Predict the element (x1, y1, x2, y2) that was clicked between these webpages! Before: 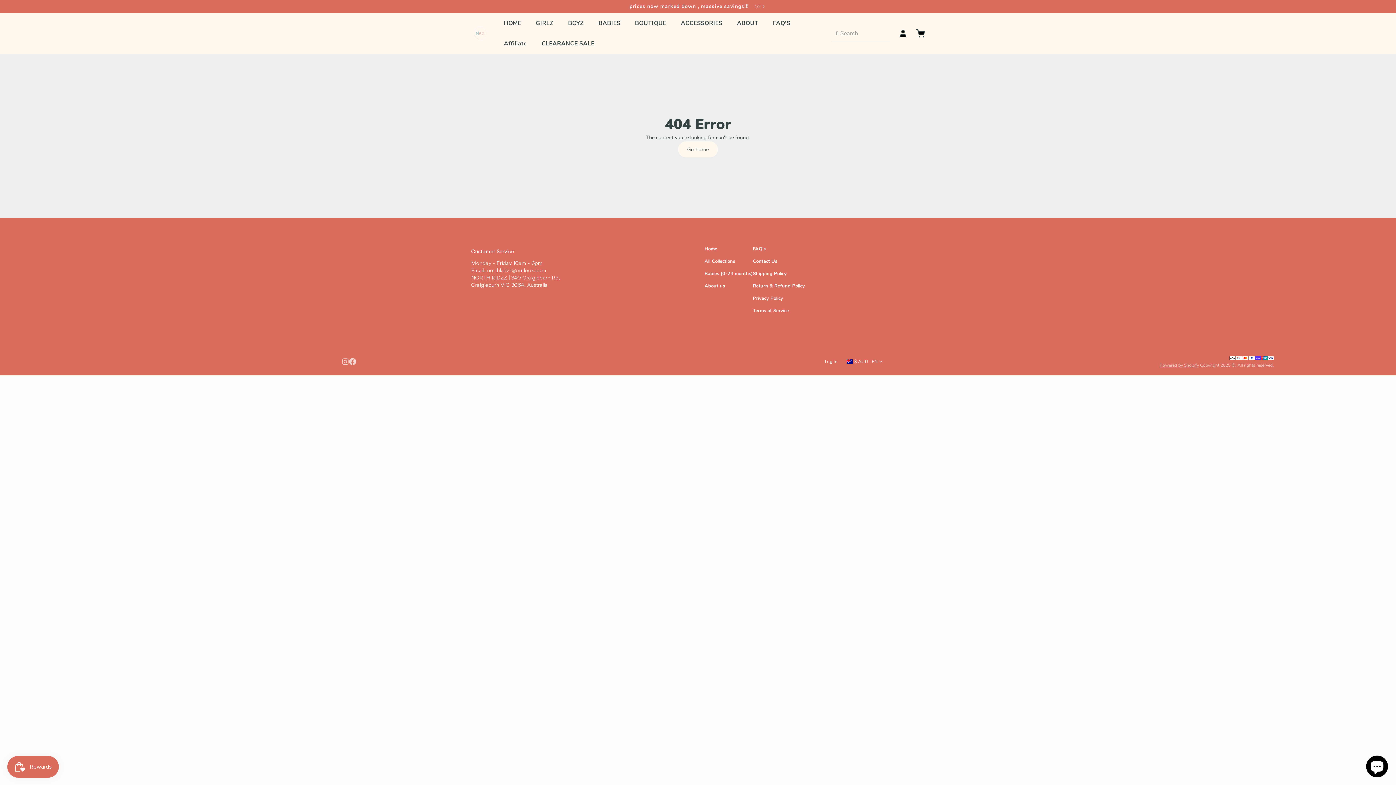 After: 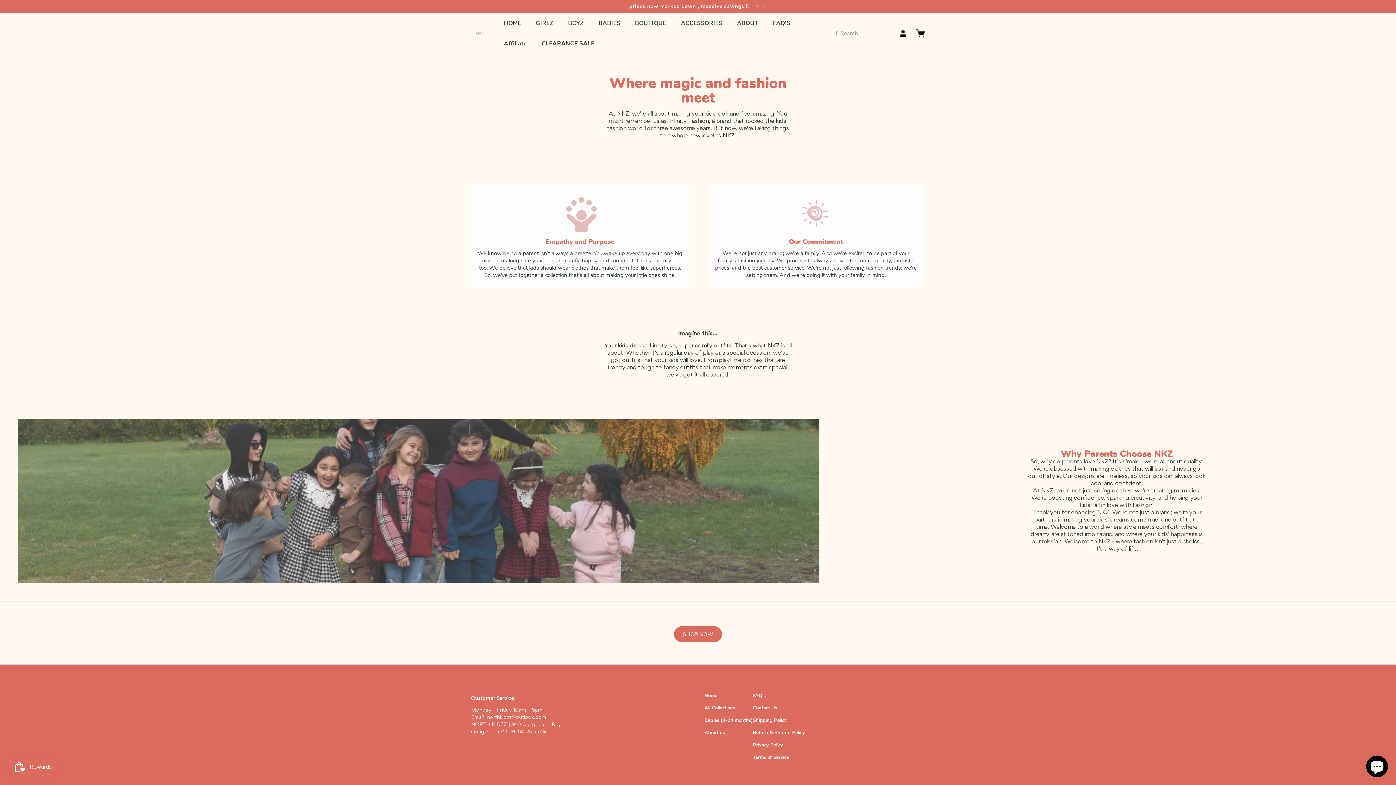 Action: label: About us bbox: (704, 284, 753, 288)